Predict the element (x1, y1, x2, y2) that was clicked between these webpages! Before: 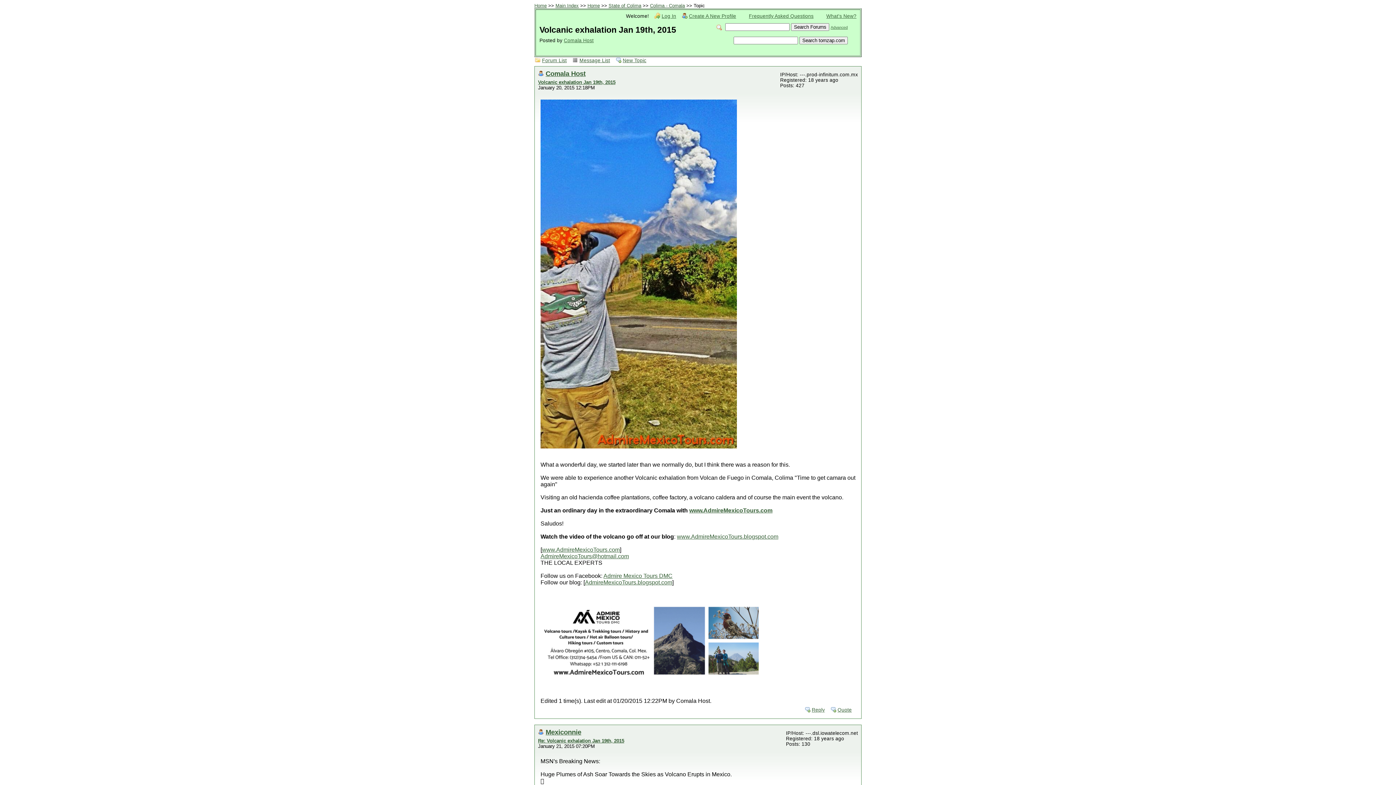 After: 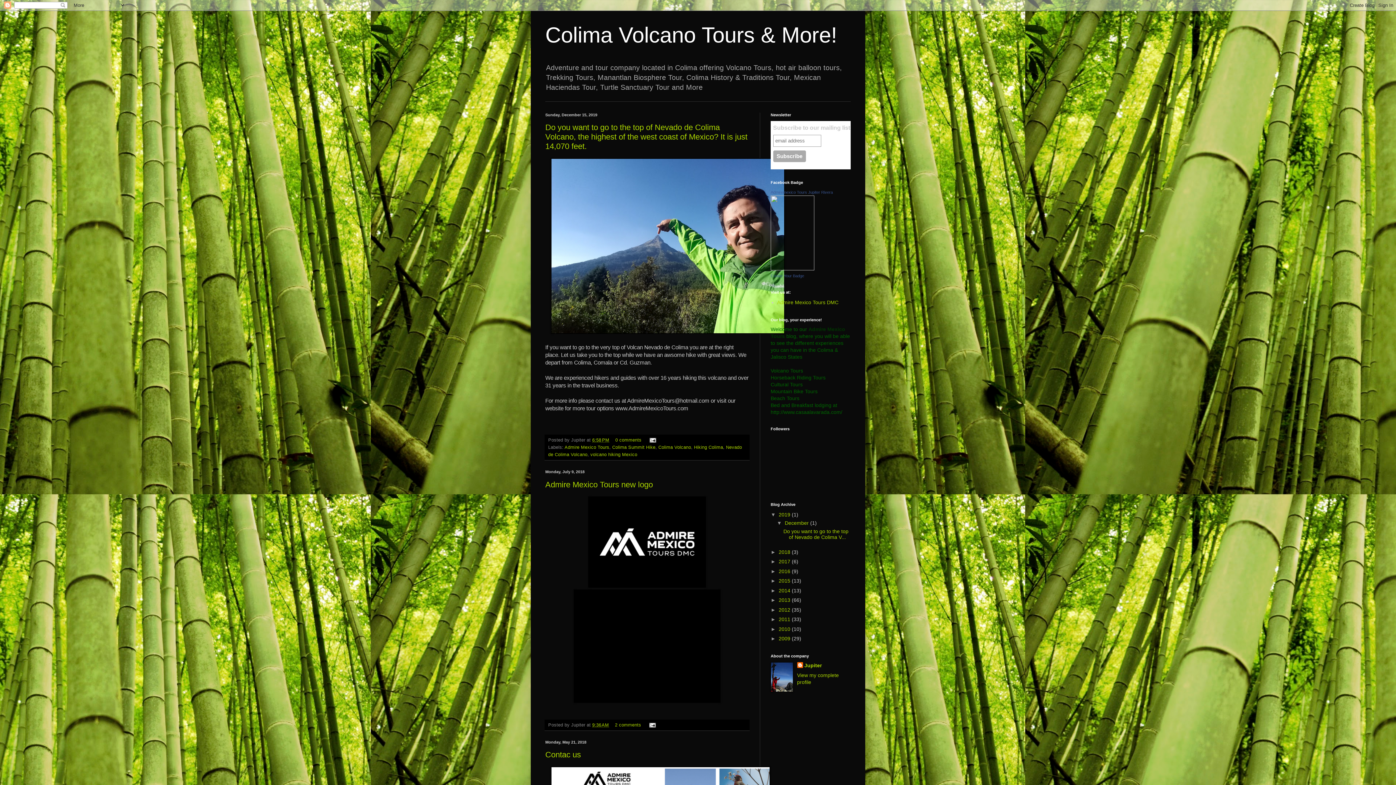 Action: label: AdmireMexicoTours.blogspot.com bbox: (585, 579, 672, 585)